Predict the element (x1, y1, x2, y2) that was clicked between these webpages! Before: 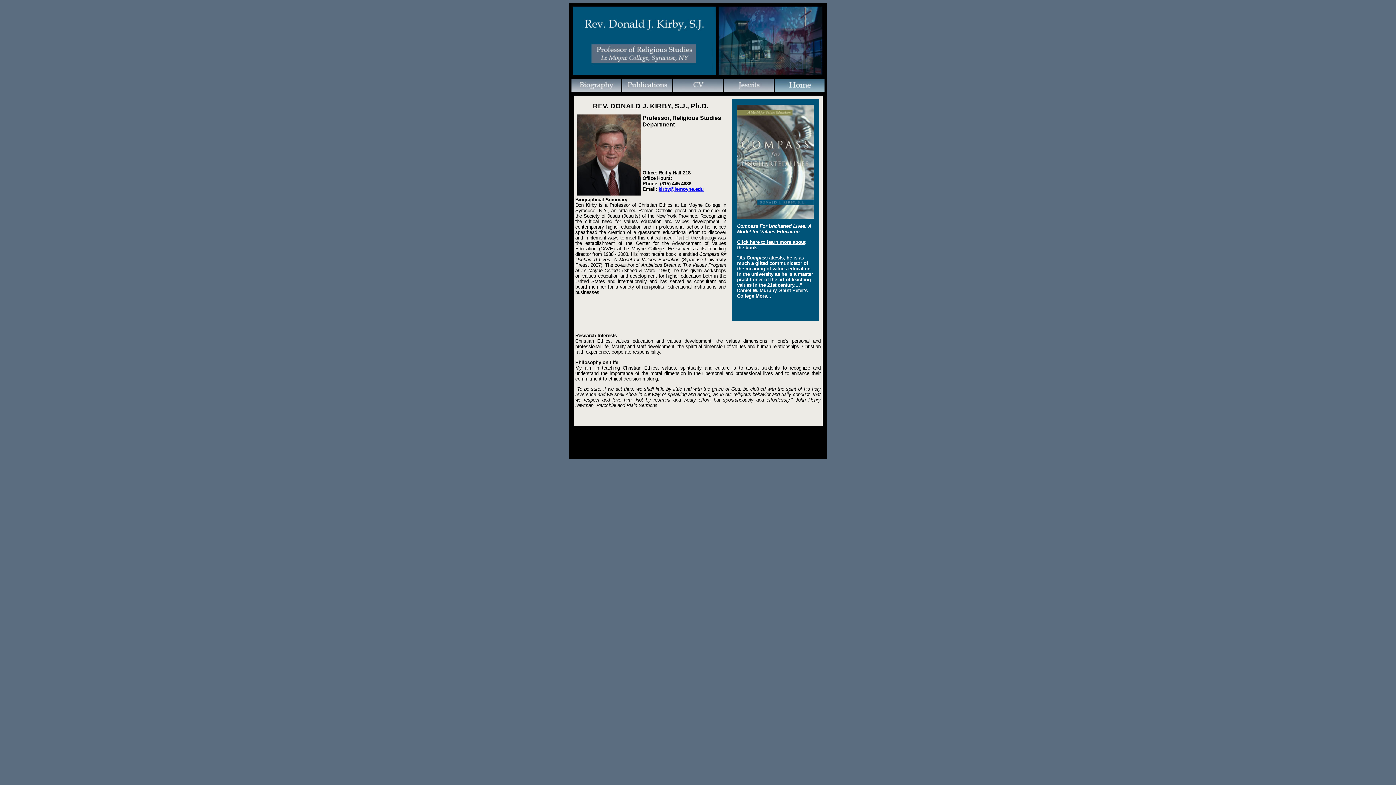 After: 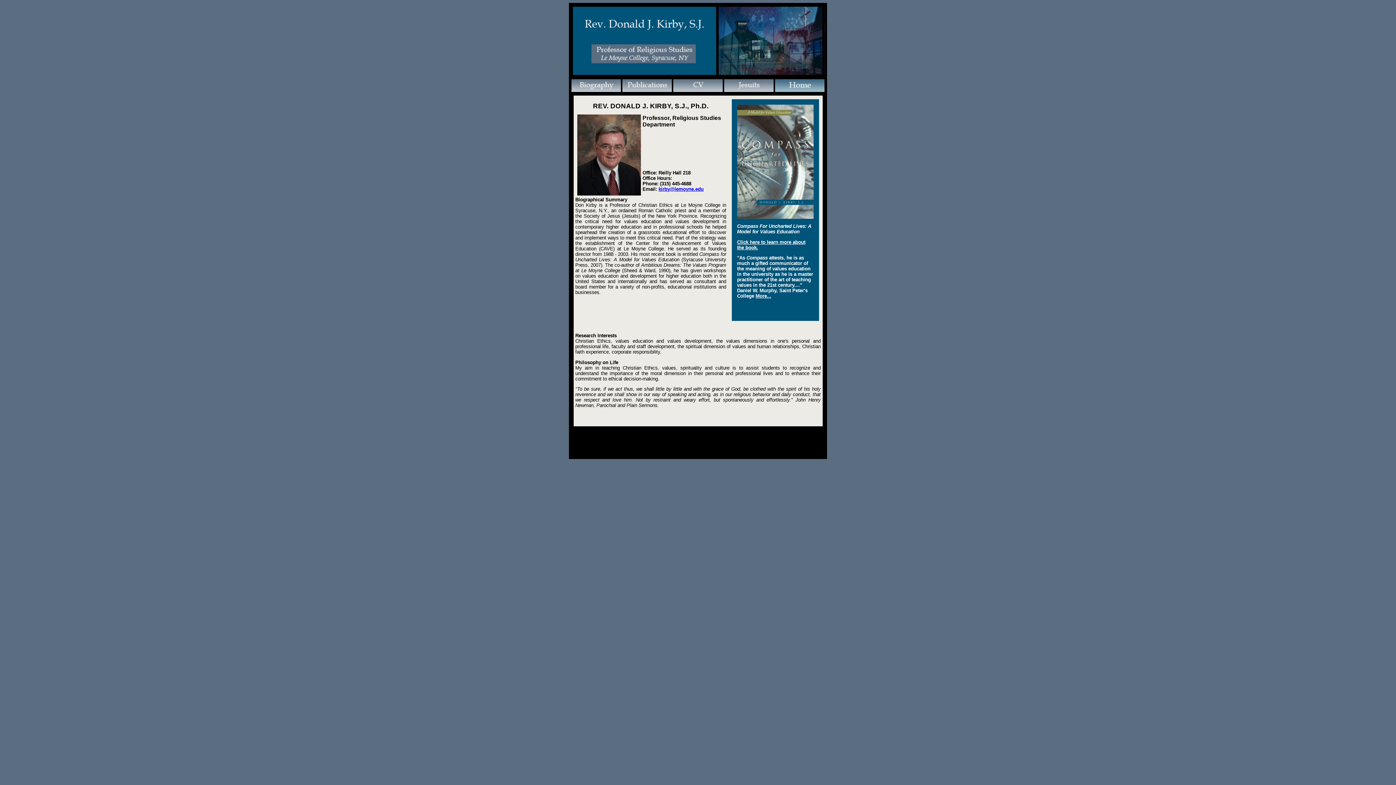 Action: bbox: (755, 293, 771, 298) label: More...